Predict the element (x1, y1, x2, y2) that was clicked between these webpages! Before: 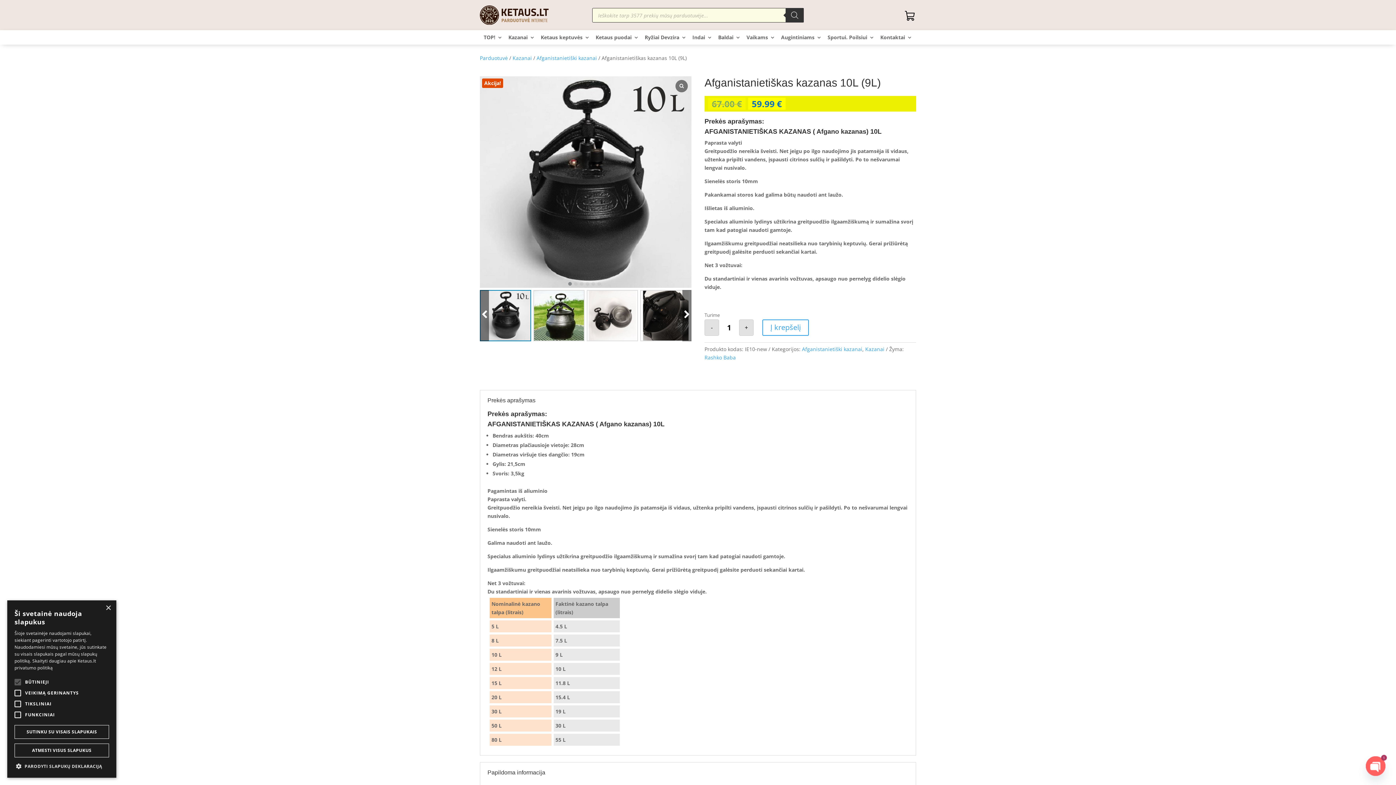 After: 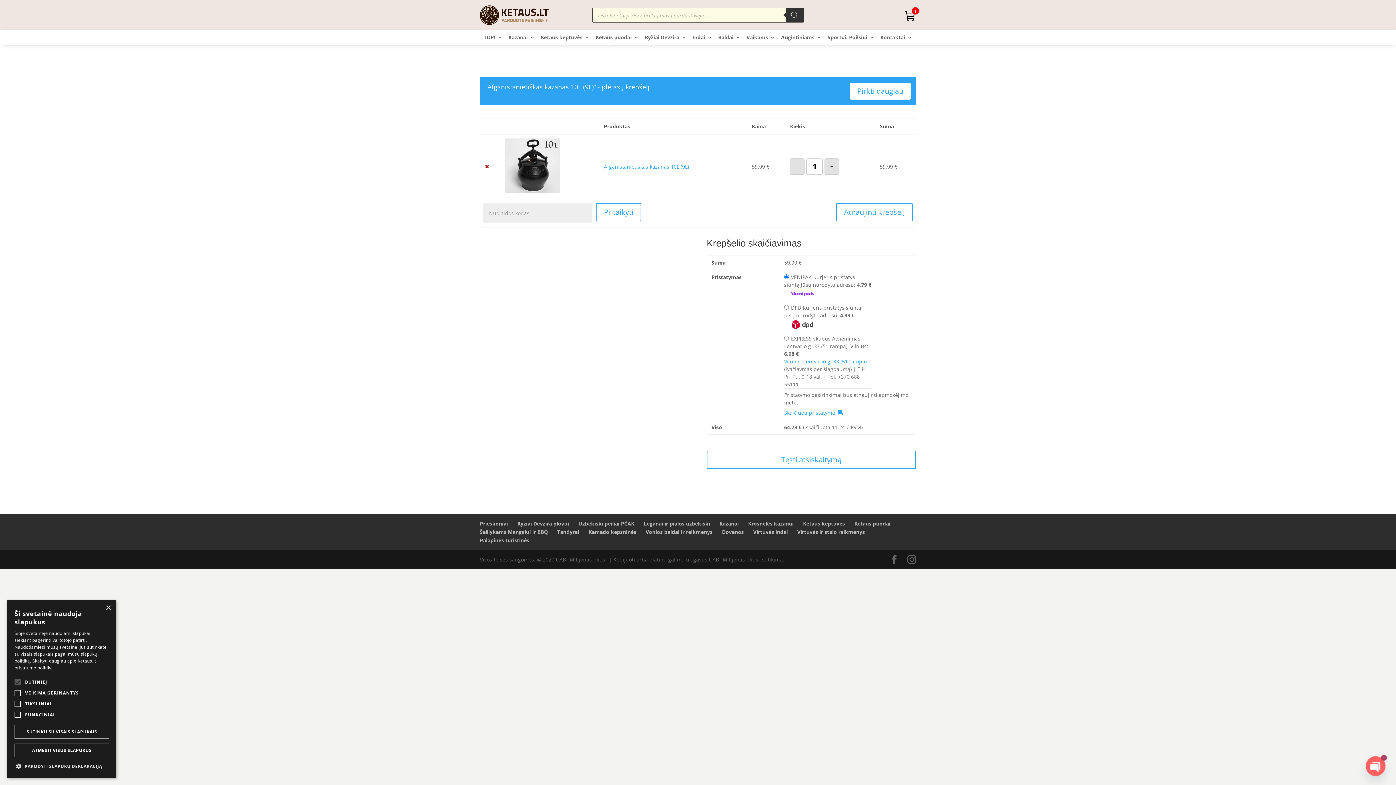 Action: bbox: (762, 319, 809, 335) label: Į krepšelį